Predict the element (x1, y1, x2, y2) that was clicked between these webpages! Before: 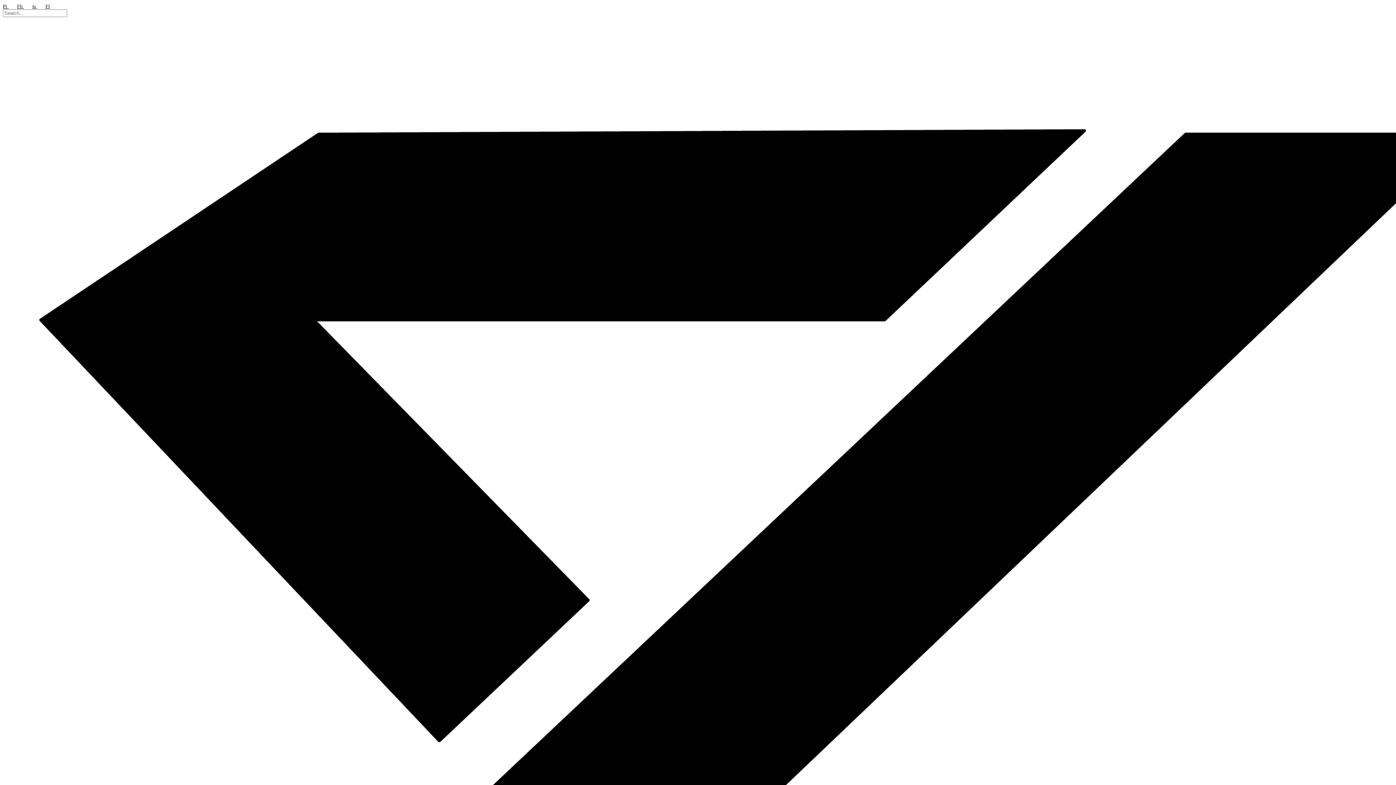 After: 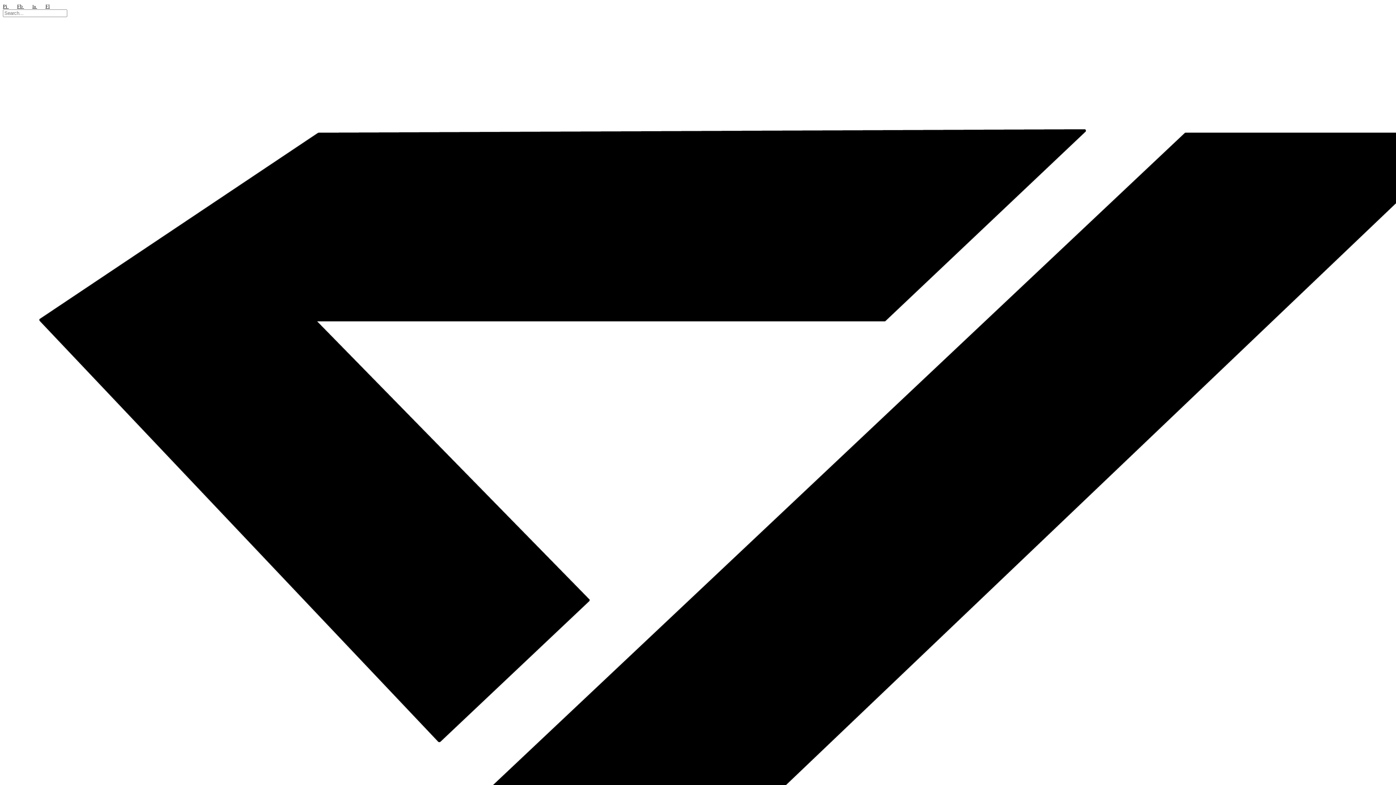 Action: bbox: (32, 4, 37, 9) label: In 